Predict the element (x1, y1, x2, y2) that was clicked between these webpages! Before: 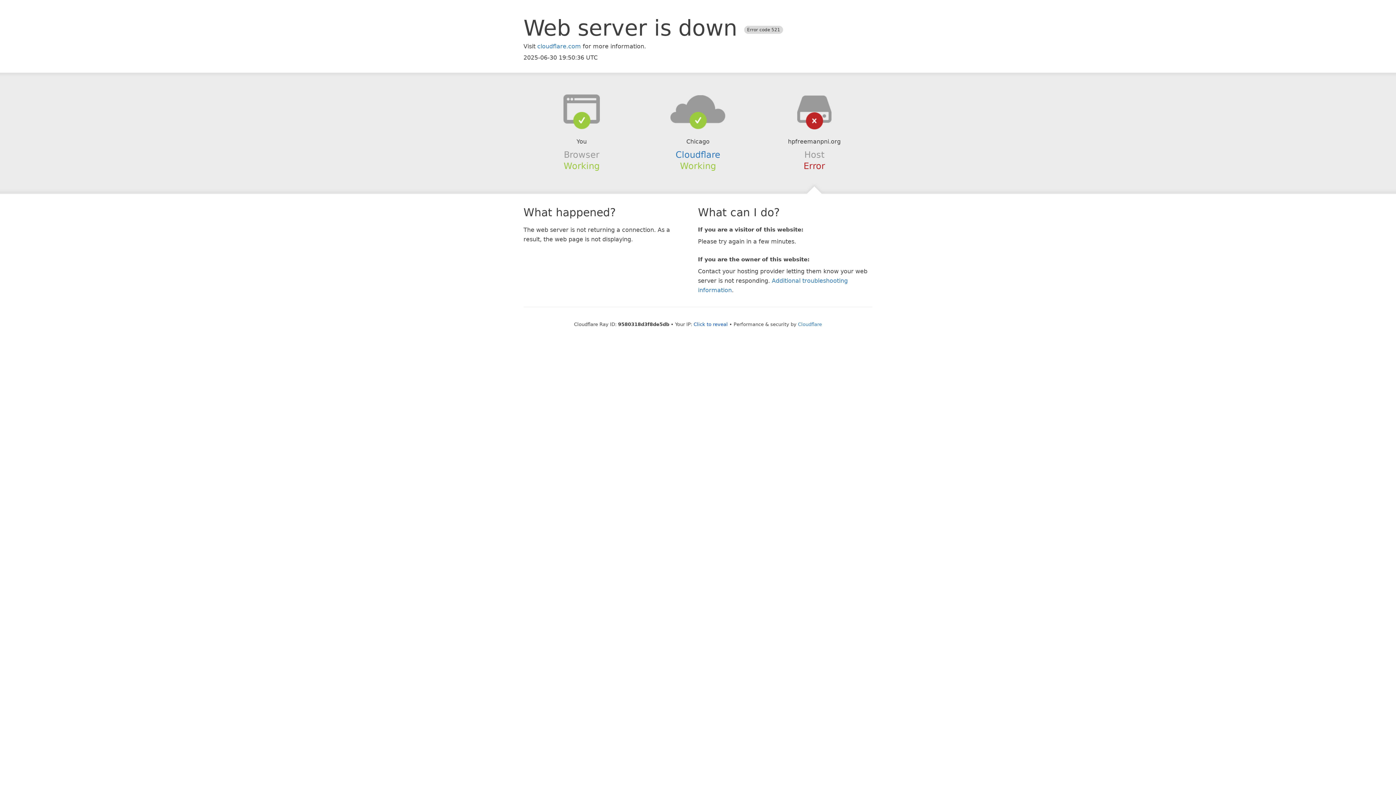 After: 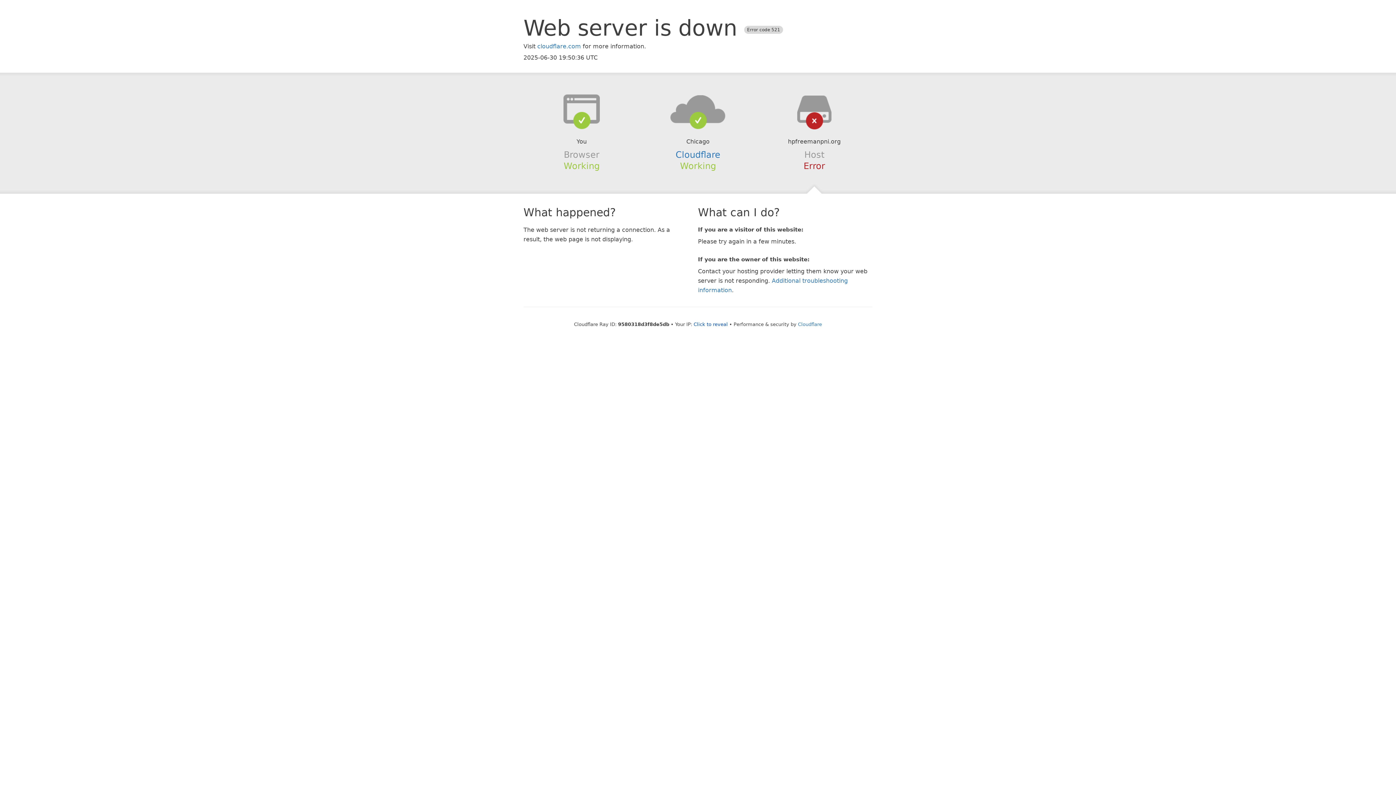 Action: bbox: (639, 94, 756, 123)